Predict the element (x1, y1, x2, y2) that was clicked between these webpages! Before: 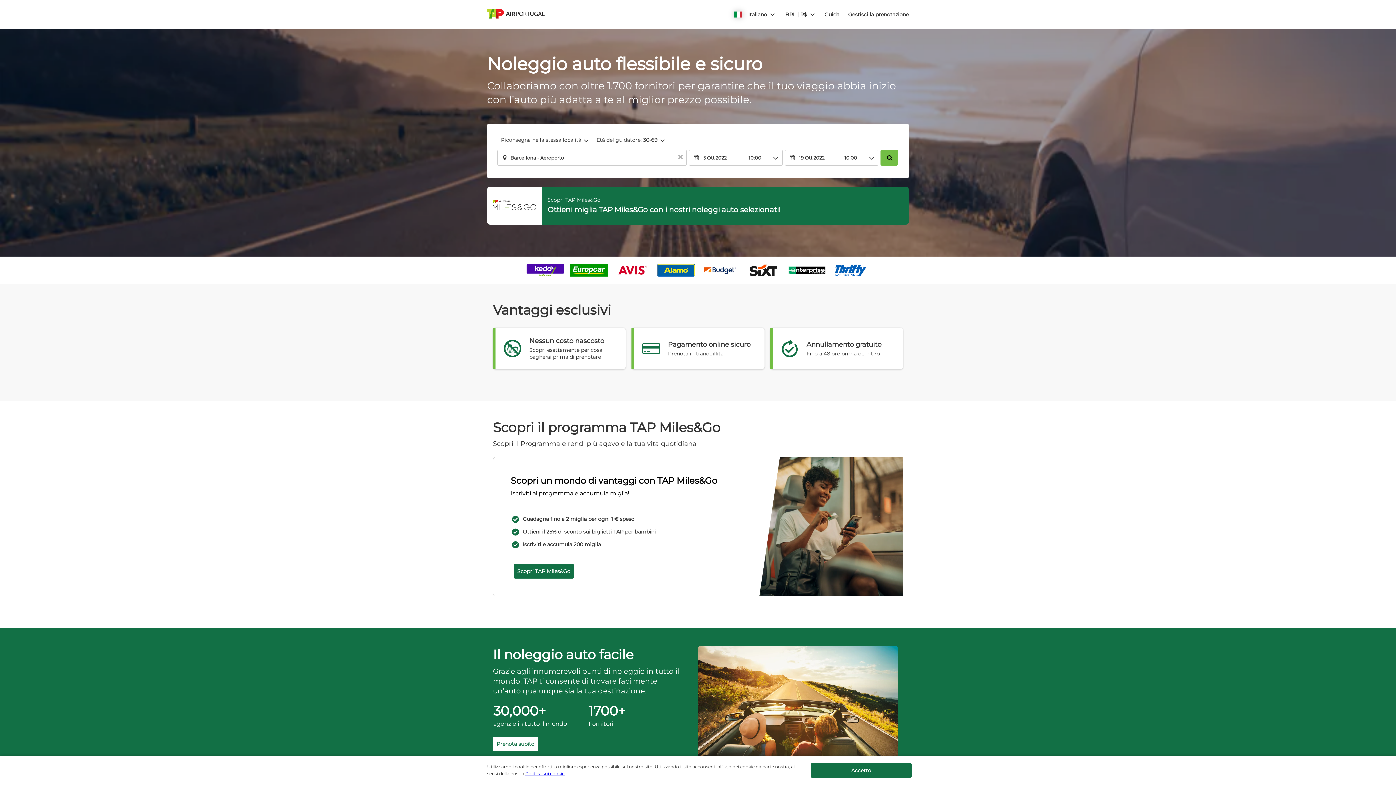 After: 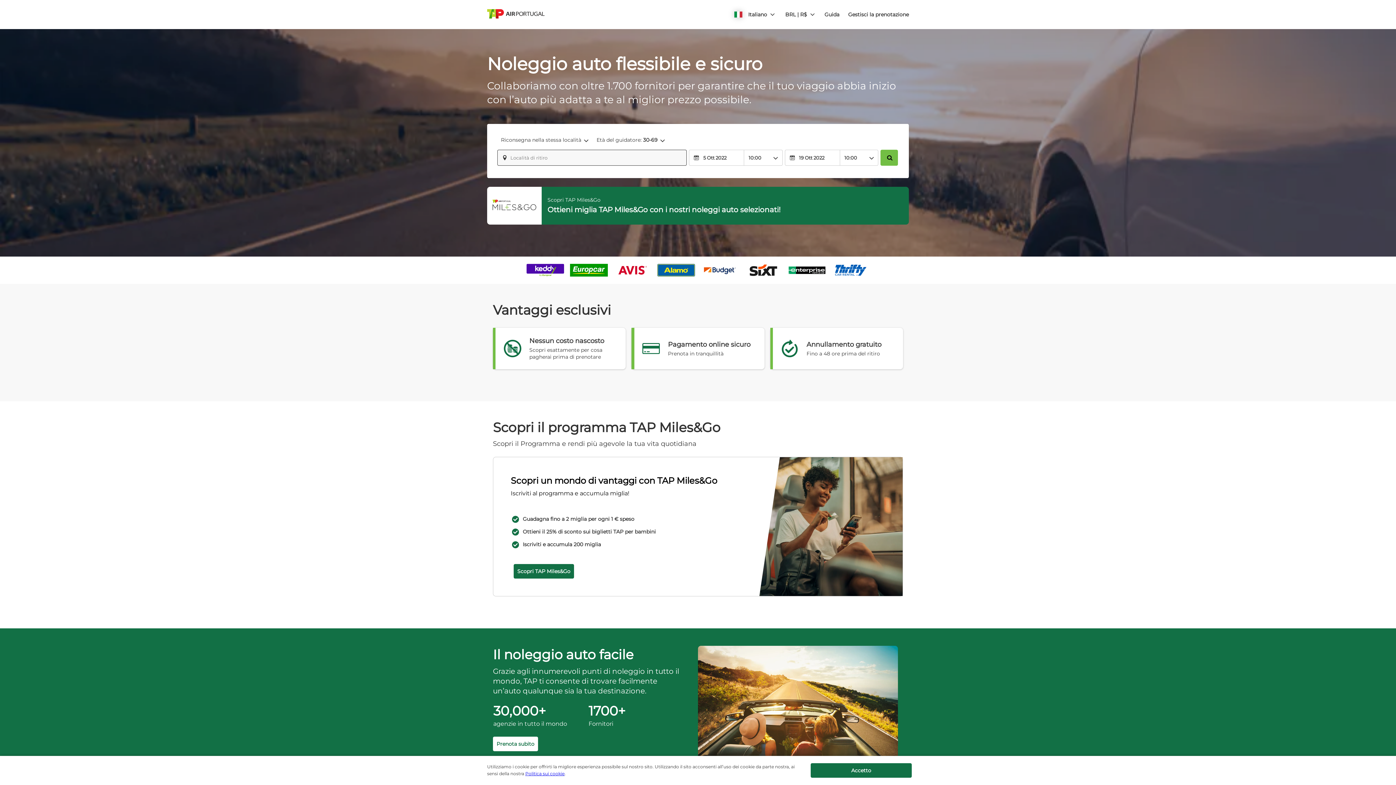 Action: bbox: (675, 150, 686, 165) label: Azzera